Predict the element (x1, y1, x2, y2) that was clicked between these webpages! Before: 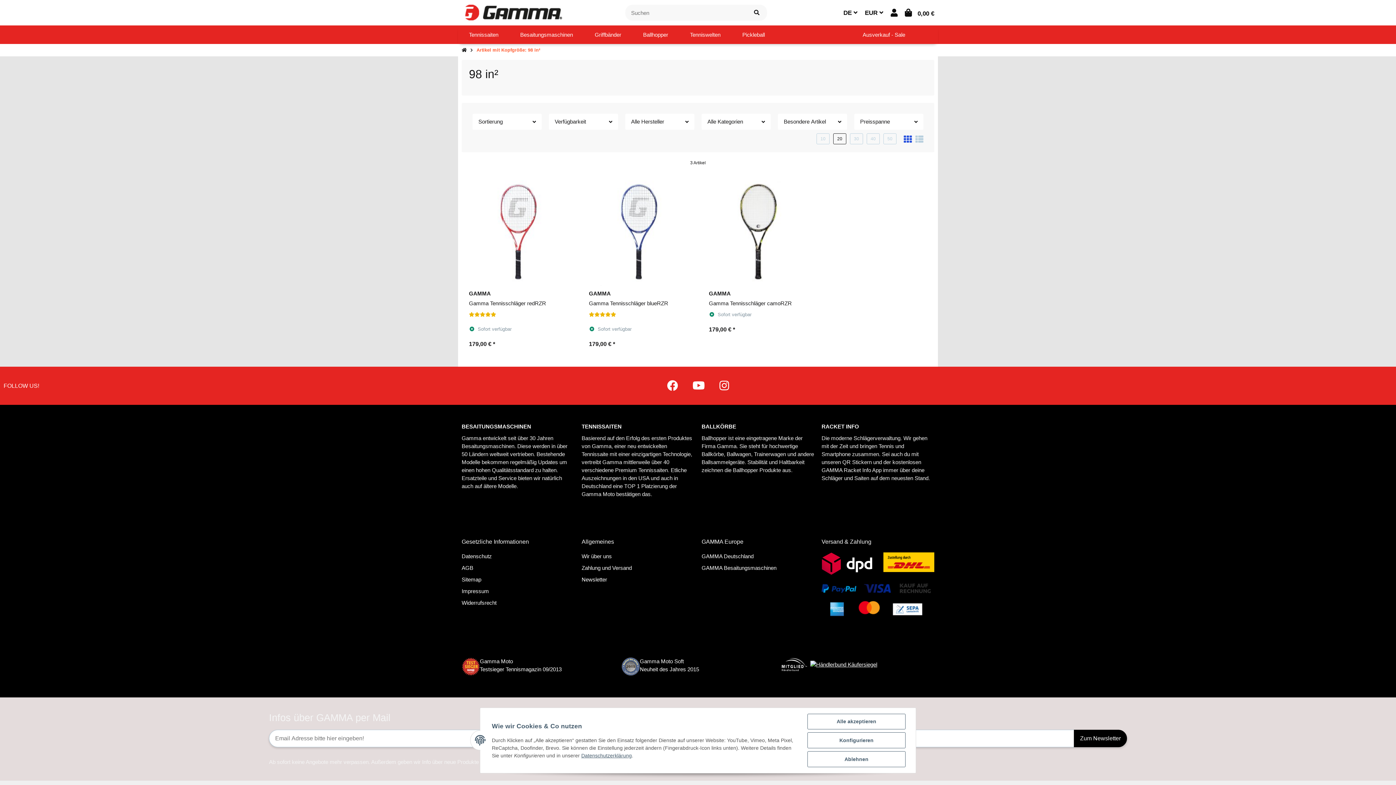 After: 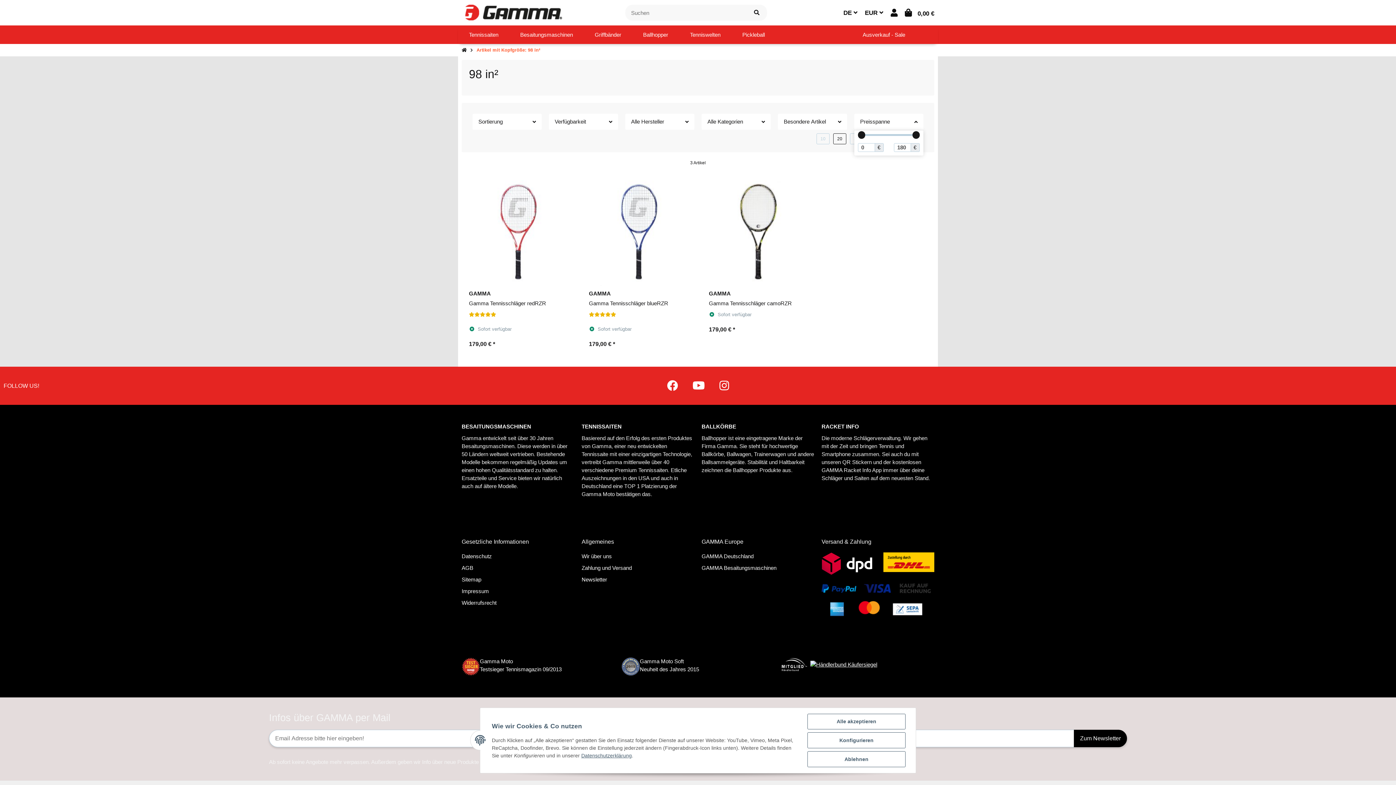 Action: bbox: (854, 113, 923, 129) label: Preisspanne